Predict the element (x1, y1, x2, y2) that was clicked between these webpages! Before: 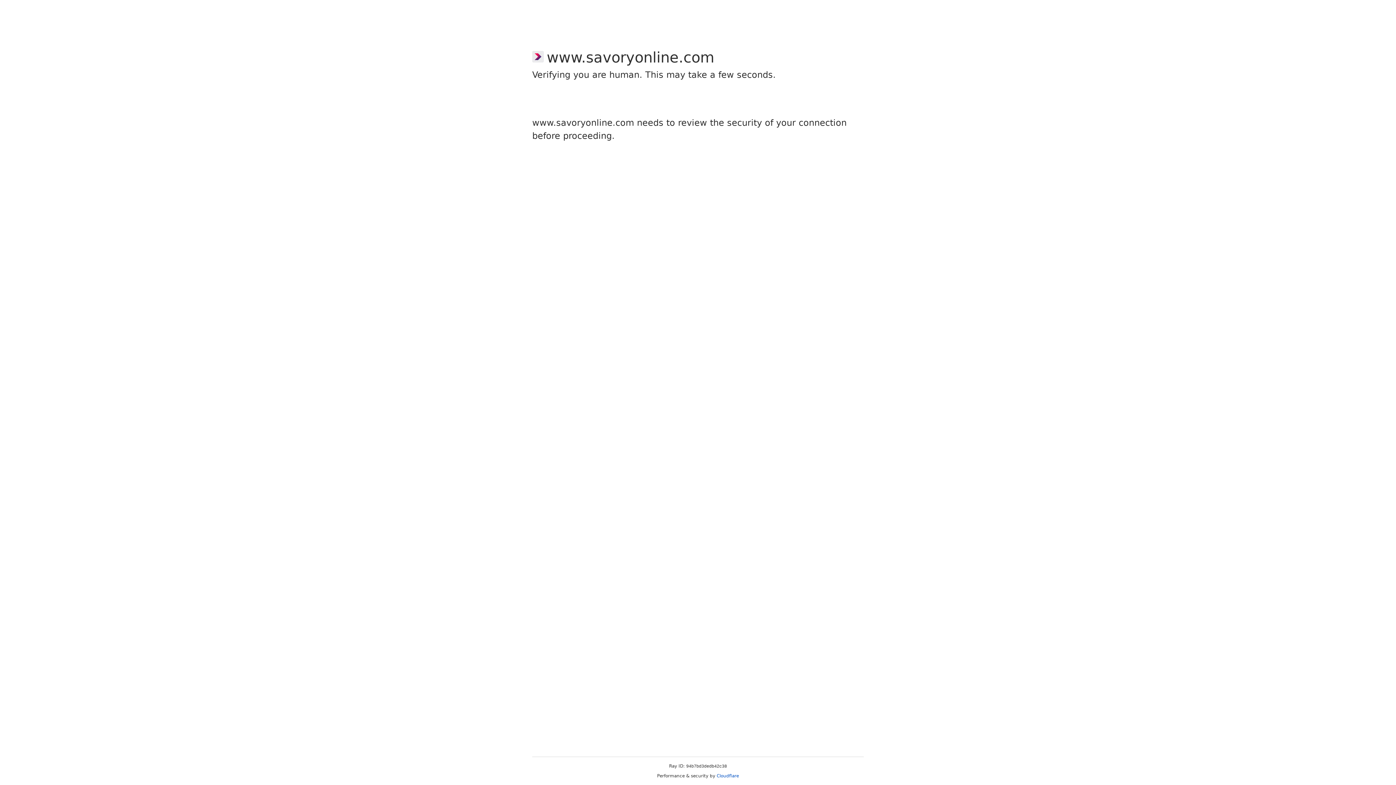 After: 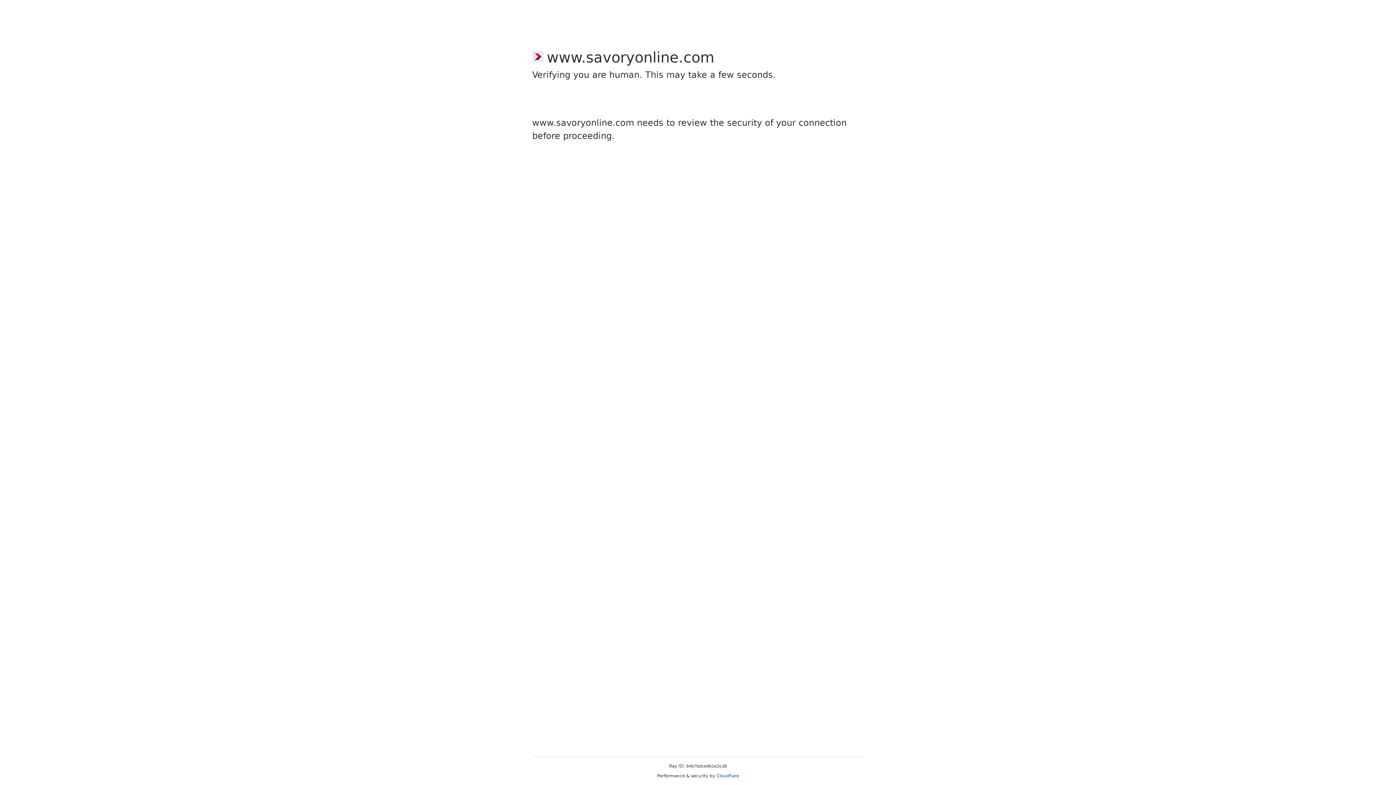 Action: label: Cloudflare bbox: (716, 773, 739, 778)